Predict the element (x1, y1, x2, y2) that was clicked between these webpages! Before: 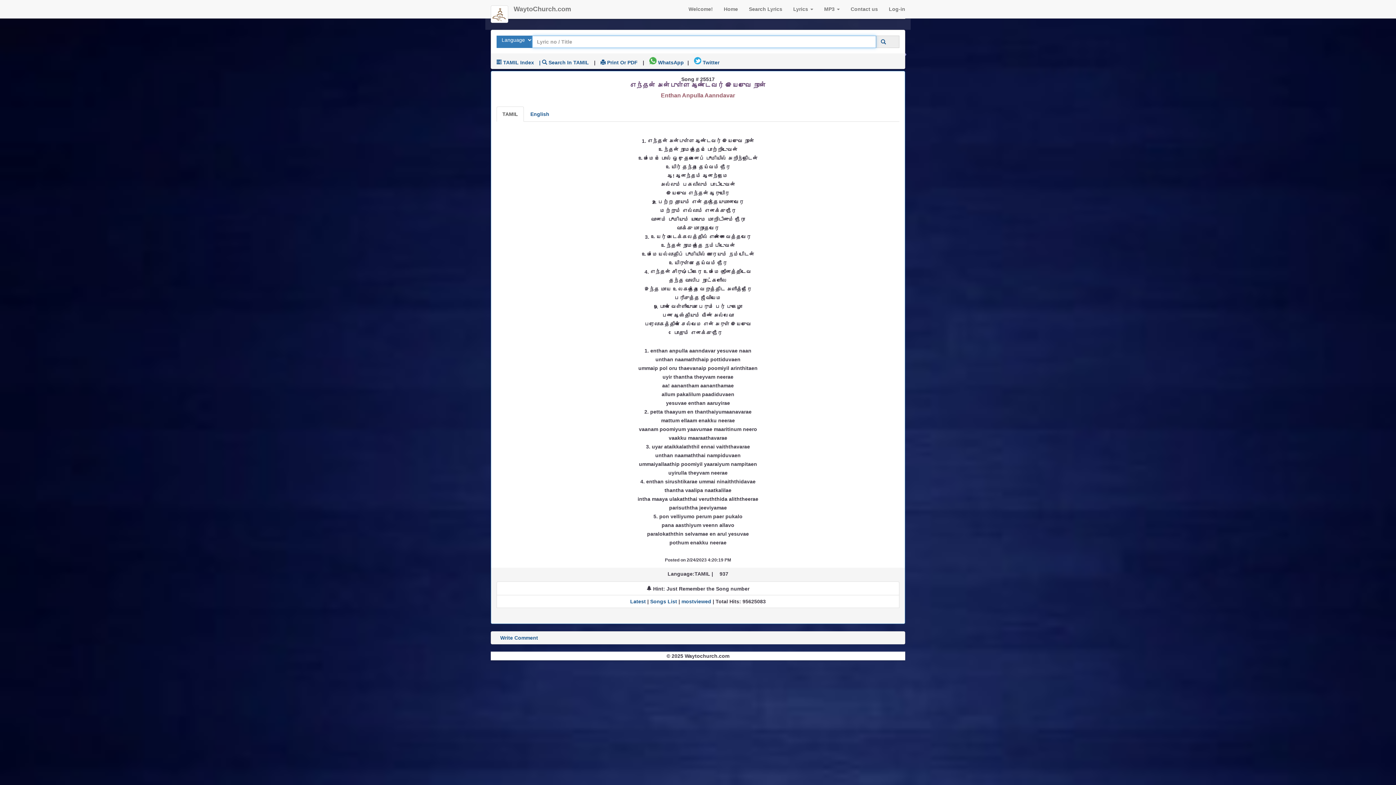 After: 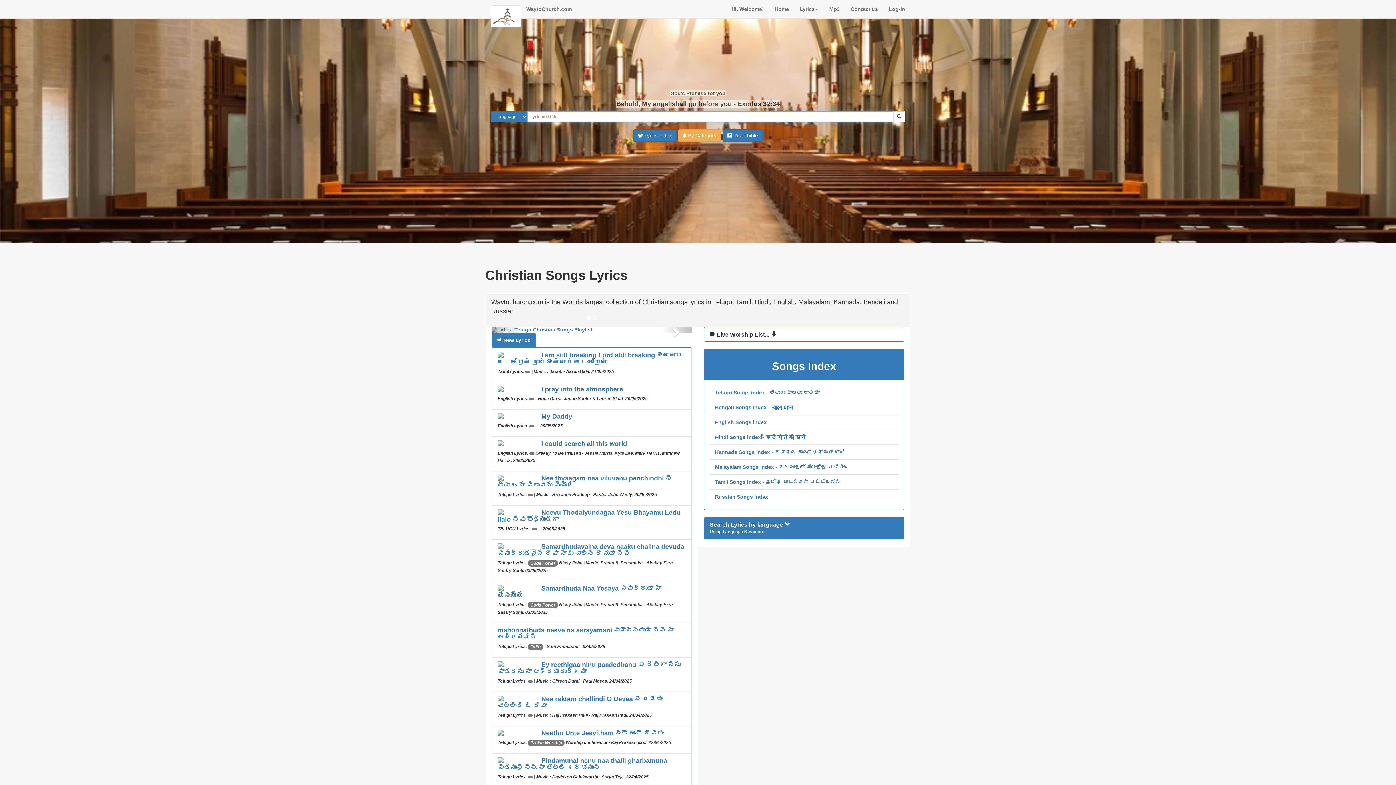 Action: label: Home bbox: (718, 0, 743, 18)